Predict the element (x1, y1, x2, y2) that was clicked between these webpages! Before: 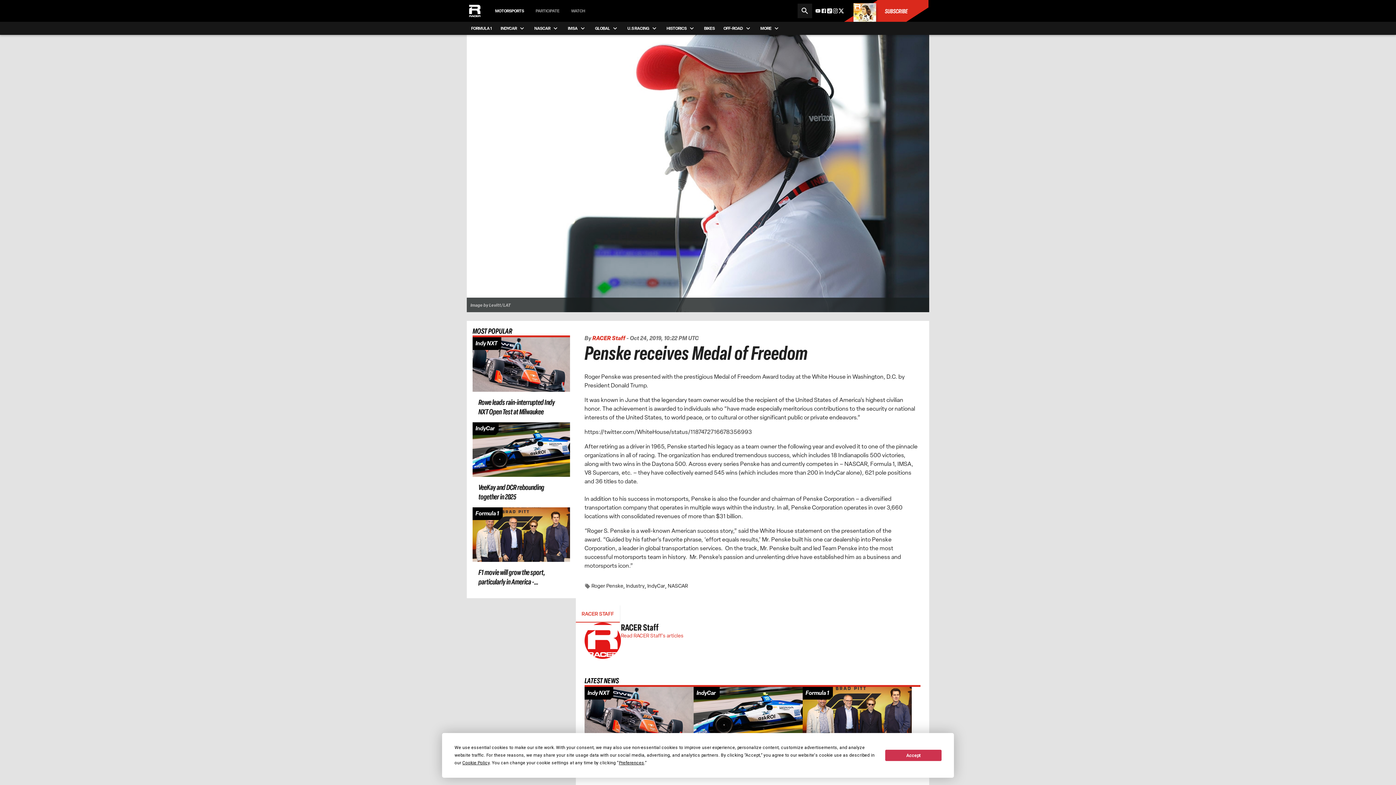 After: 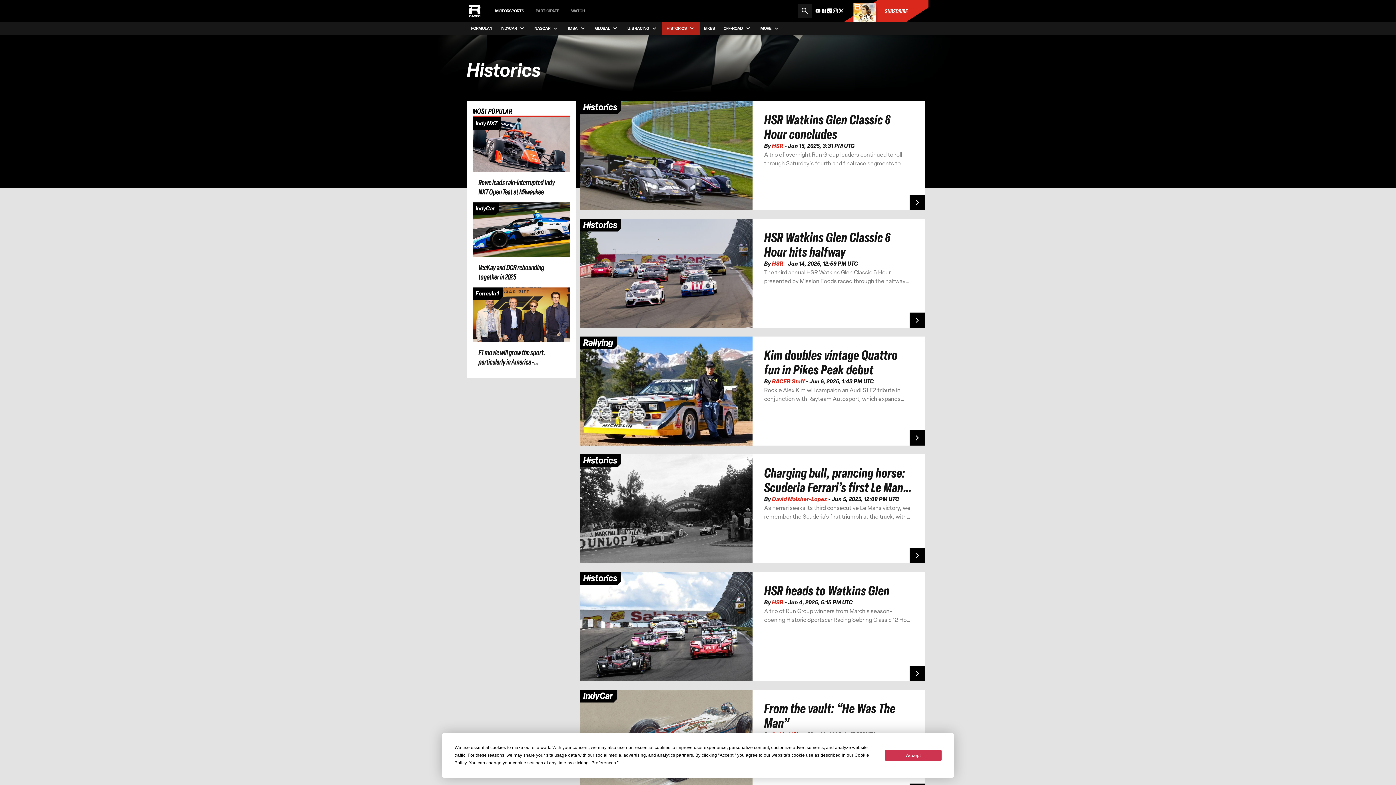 Action: bbox: (662, 72, 699, 85) label: HISTORICS